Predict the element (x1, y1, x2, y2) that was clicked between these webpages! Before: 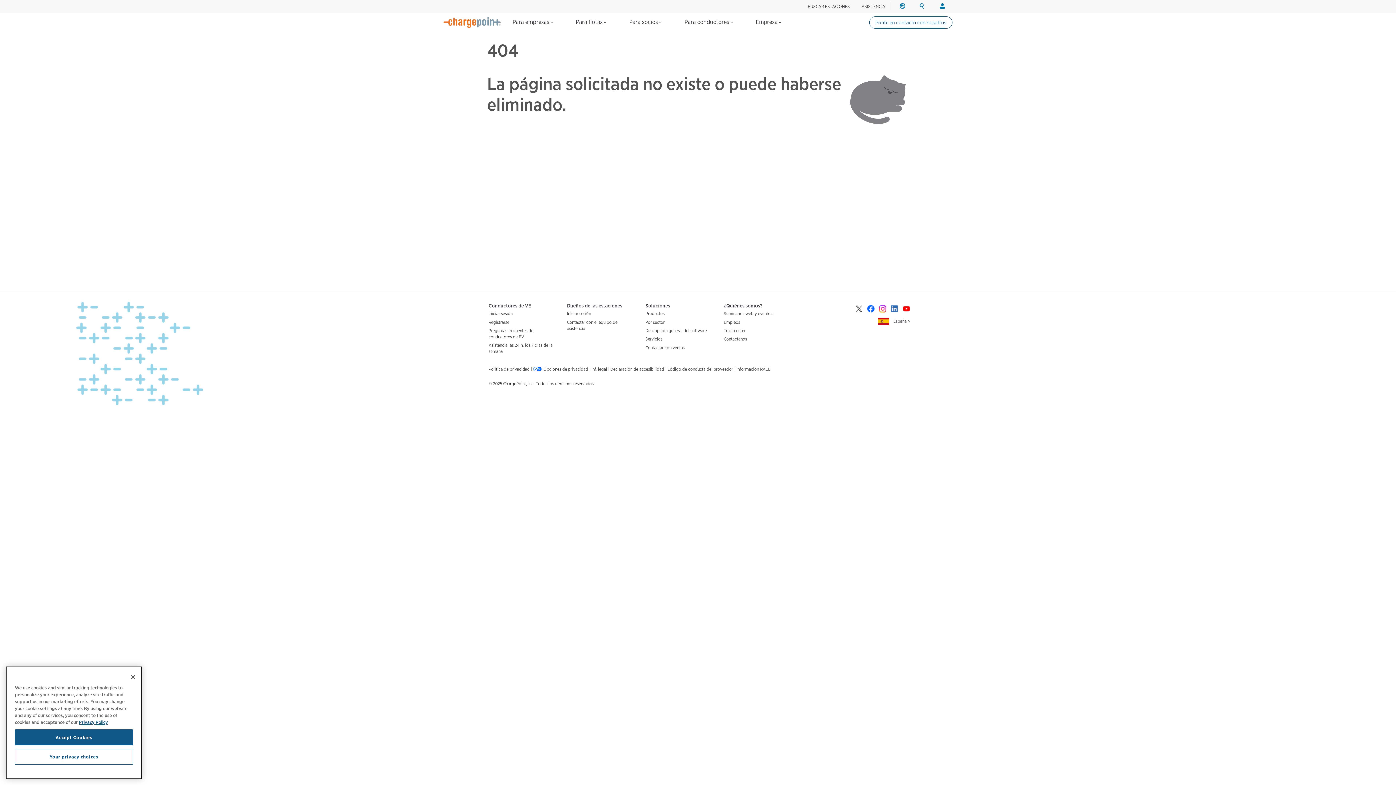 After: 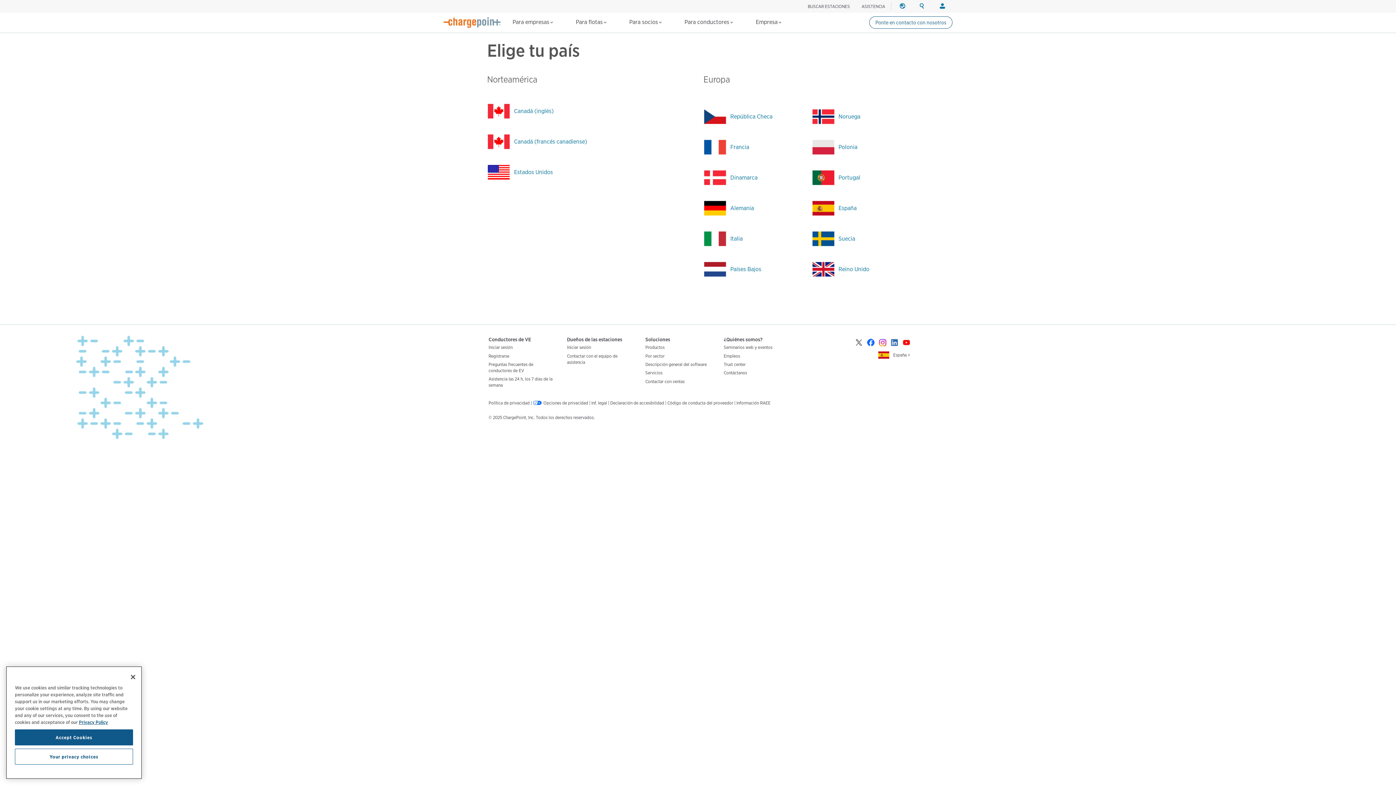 Action: bbox: (878, 315, 910, 327) label: España >